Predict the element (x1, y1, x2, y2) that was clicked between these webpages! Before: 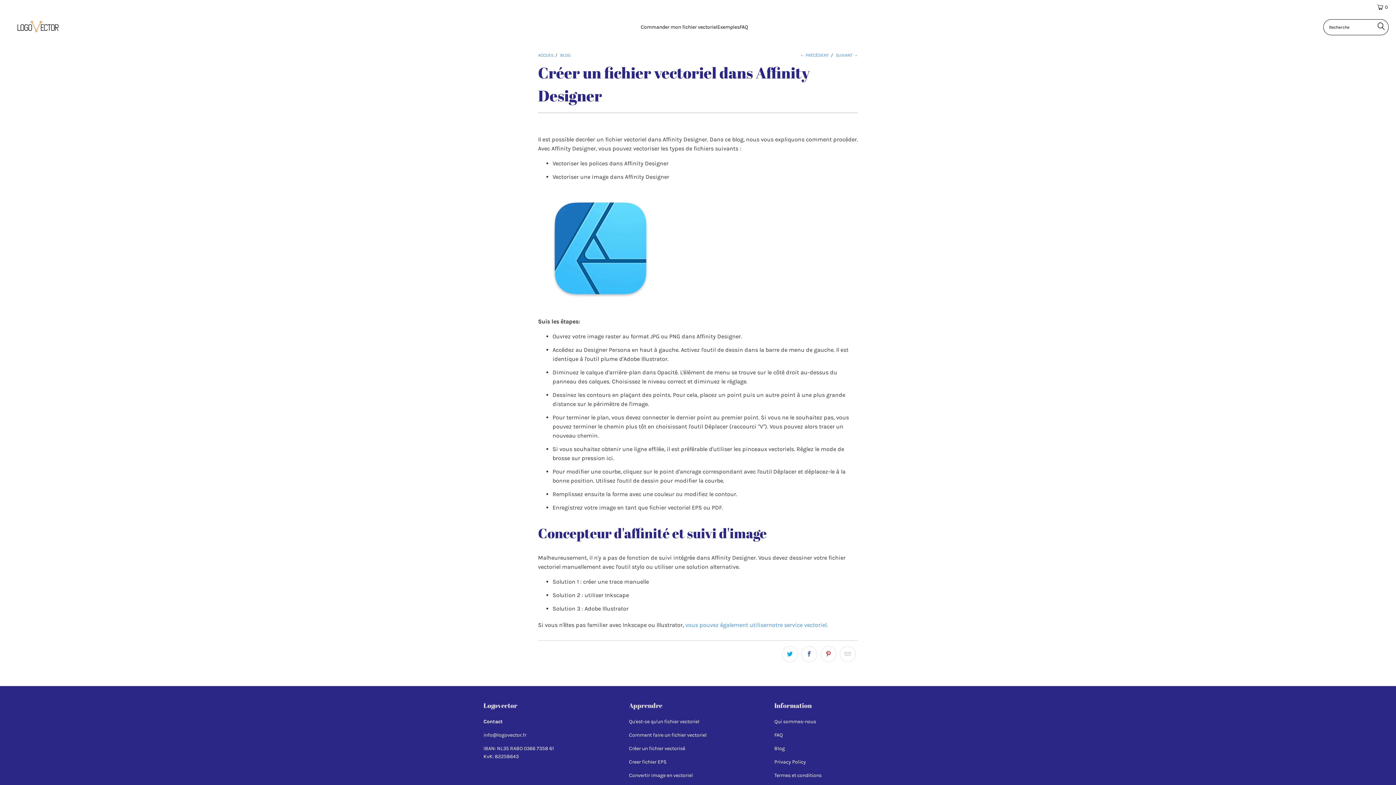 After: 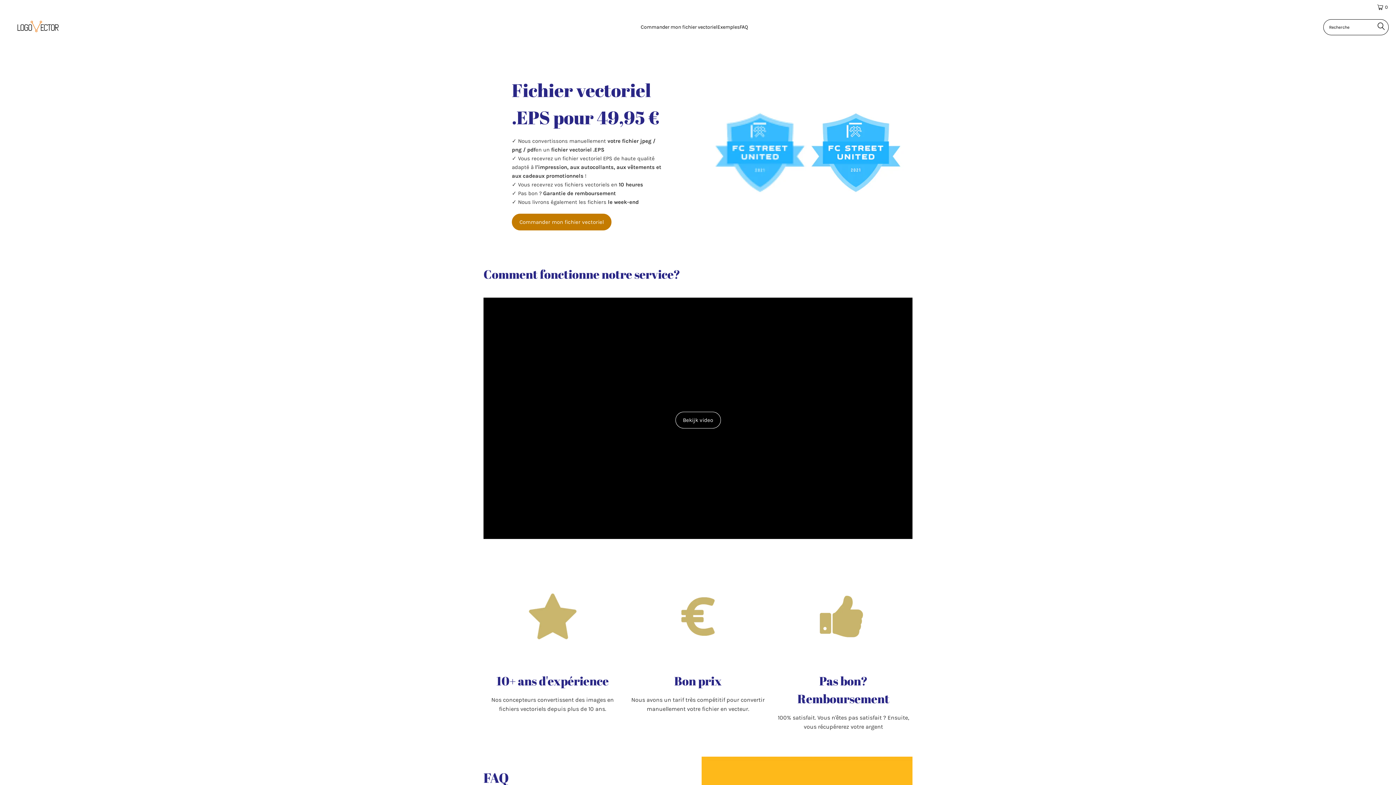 Action: bbox: (7, 18, 65, 36)